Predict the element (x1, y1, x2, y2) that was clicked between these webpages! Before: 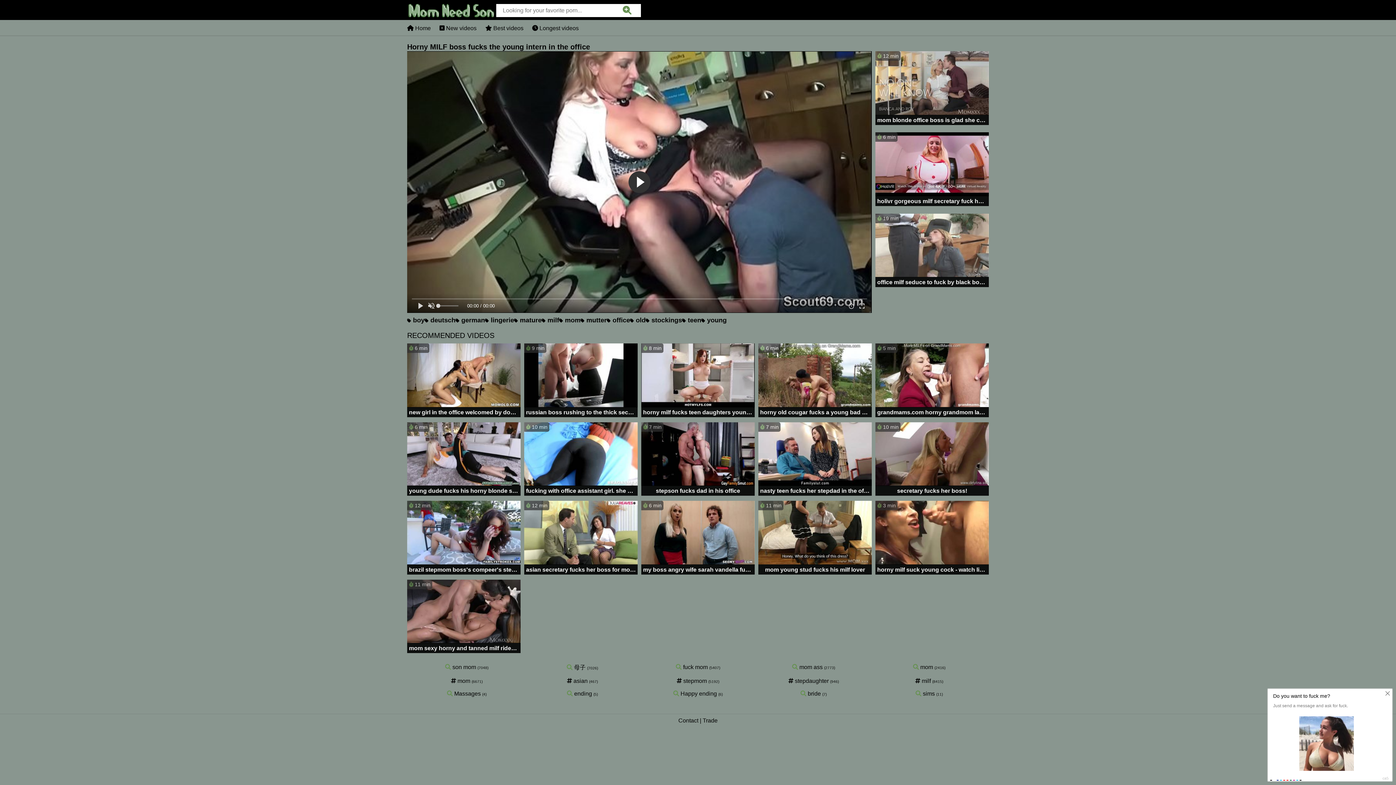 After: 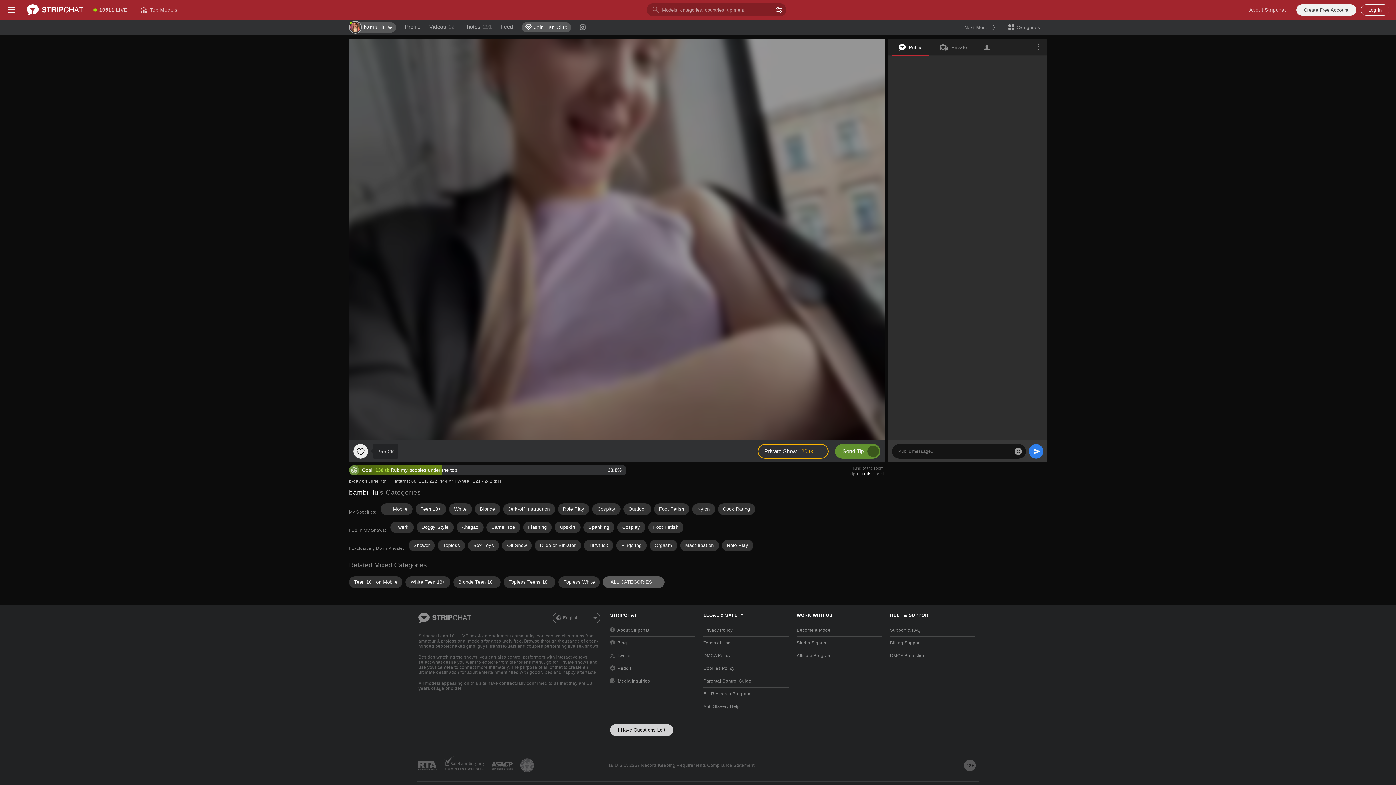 Action: label:  母子 bbox: (566, 664, 585, 670)